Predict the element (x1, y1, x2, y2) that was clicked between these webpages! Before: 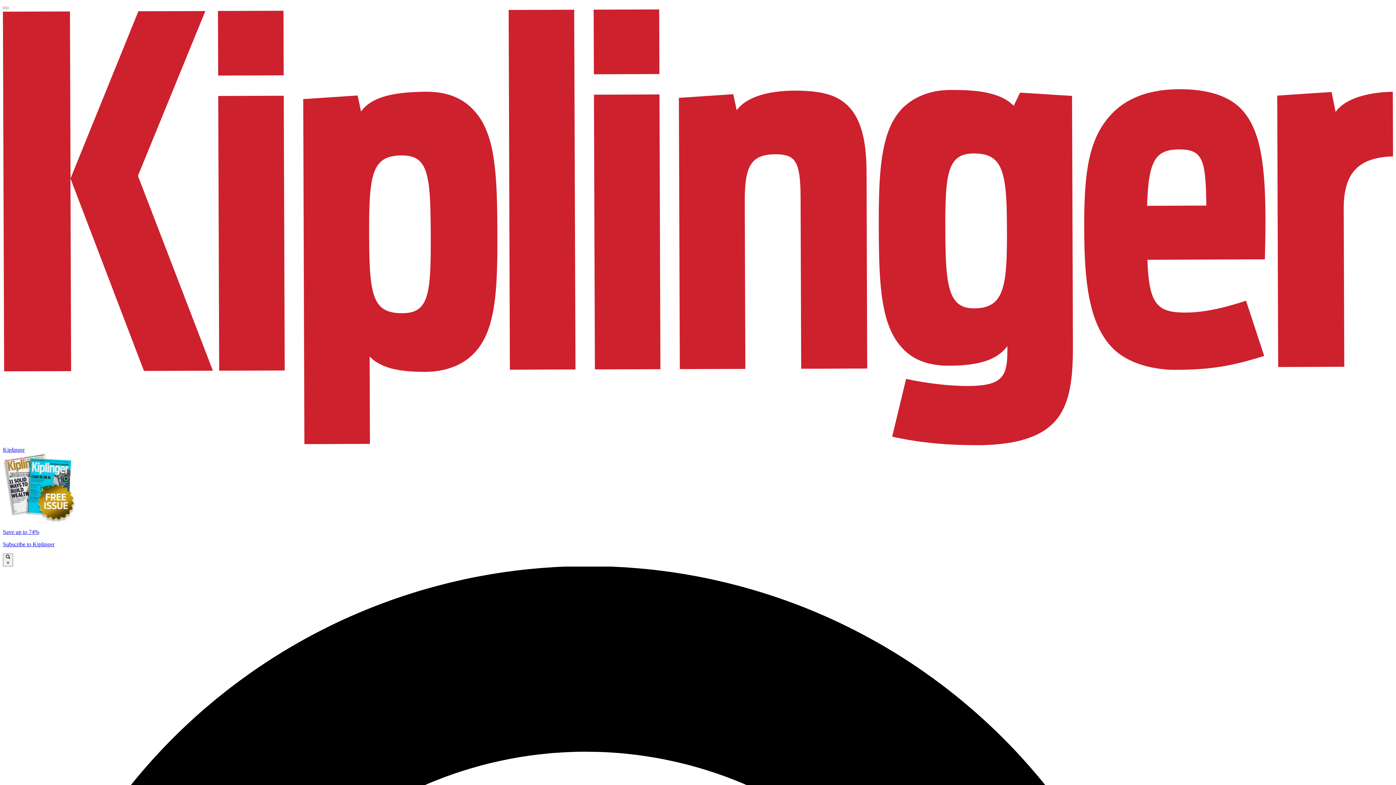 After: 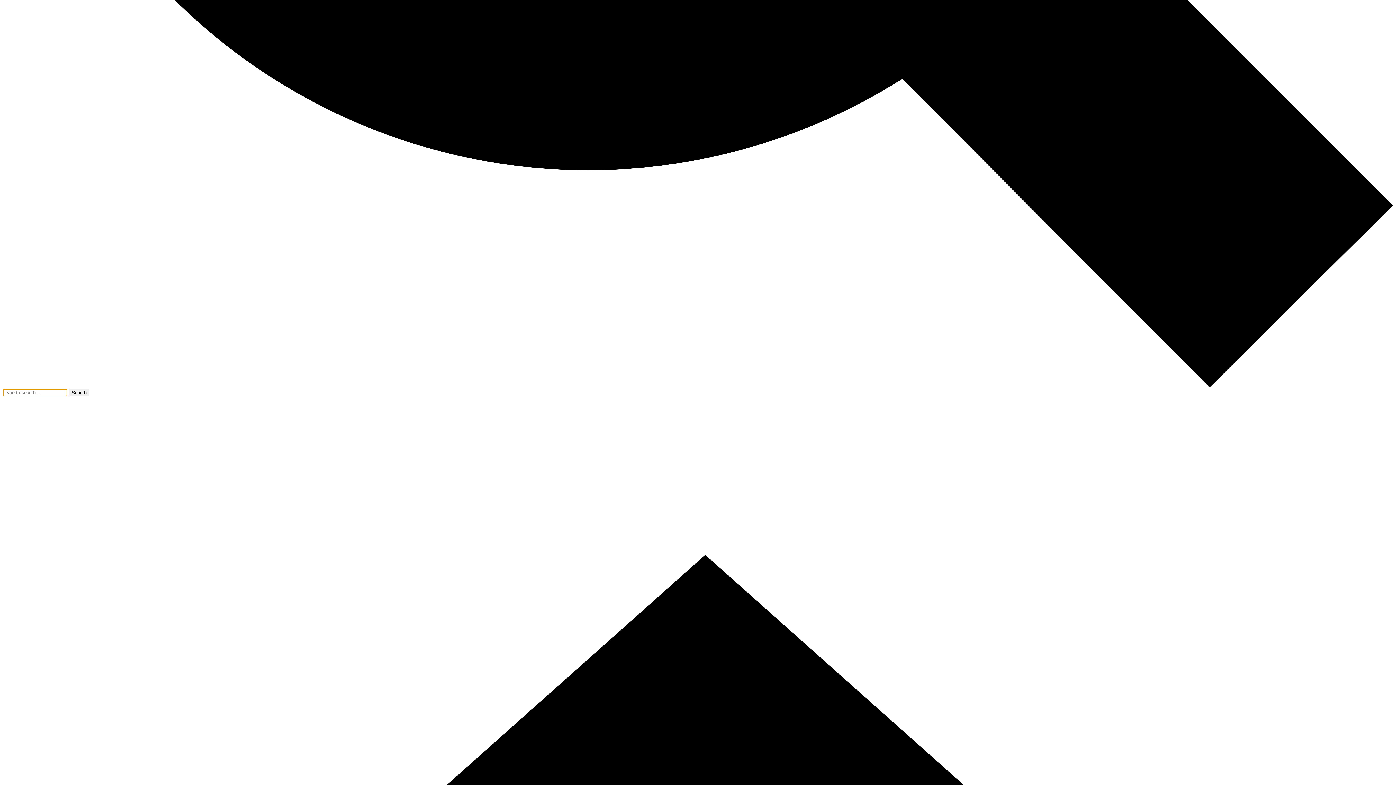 Action: label:  × bbox: (2, 553, 13, 566)